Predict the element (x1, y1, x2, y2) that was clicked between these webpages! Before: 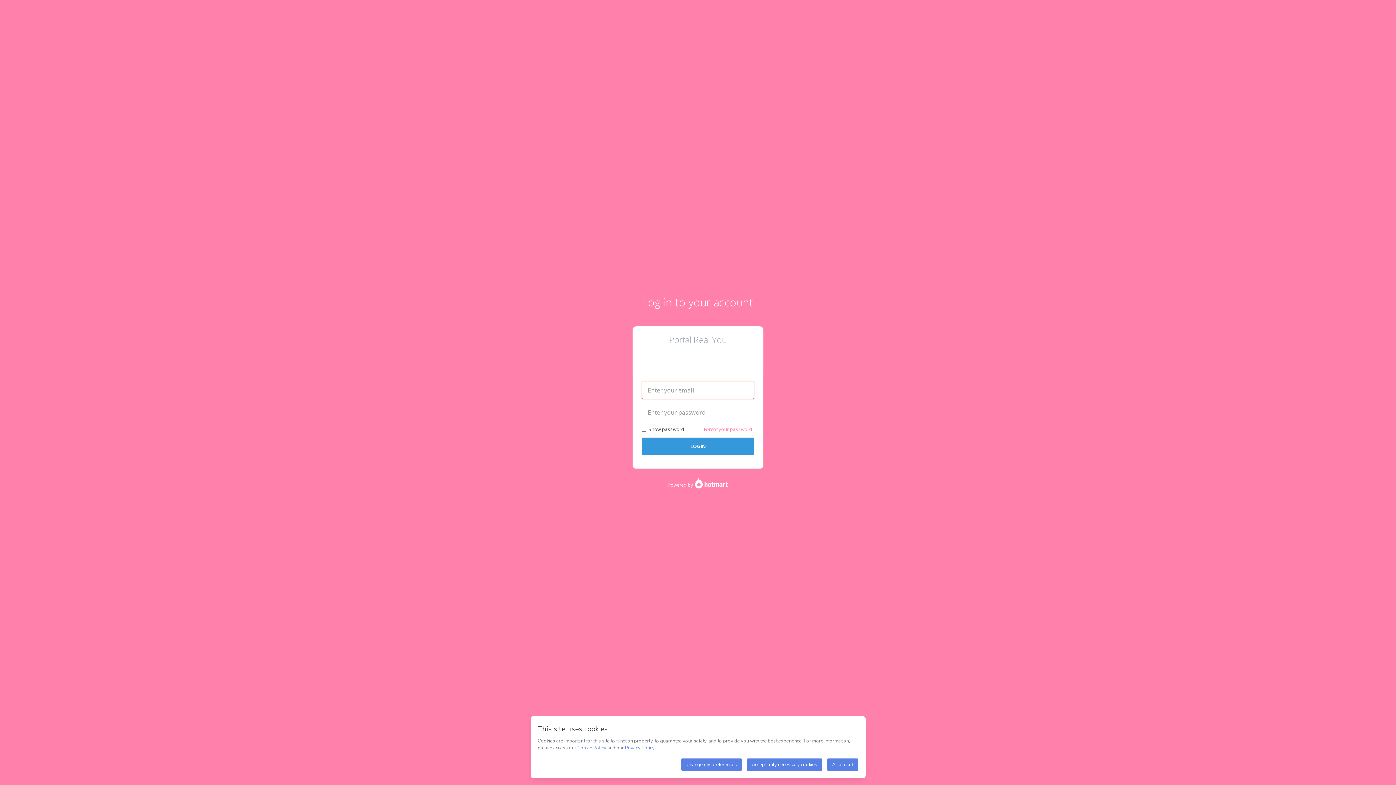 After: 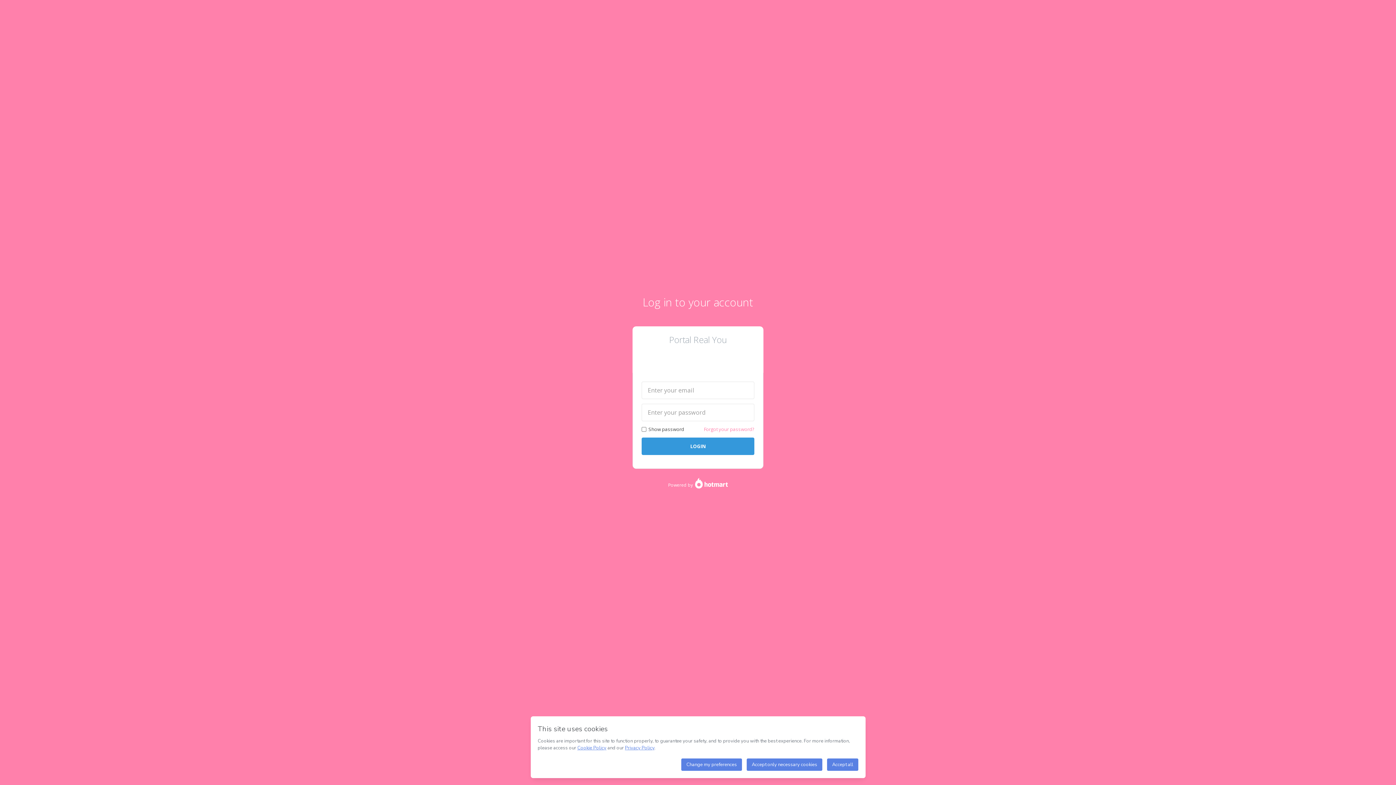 Action: label: Portal Real You bbox: (639, 335, 756, 345)